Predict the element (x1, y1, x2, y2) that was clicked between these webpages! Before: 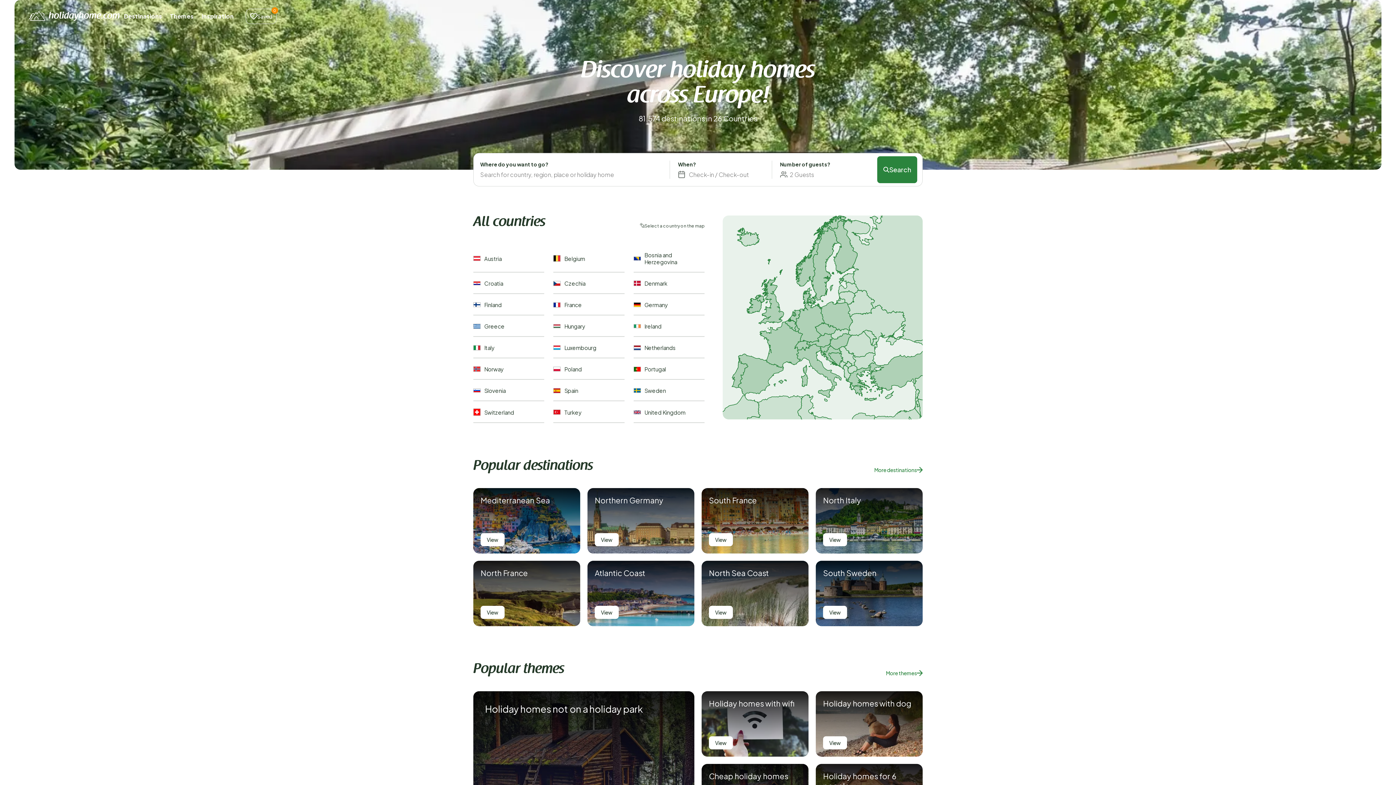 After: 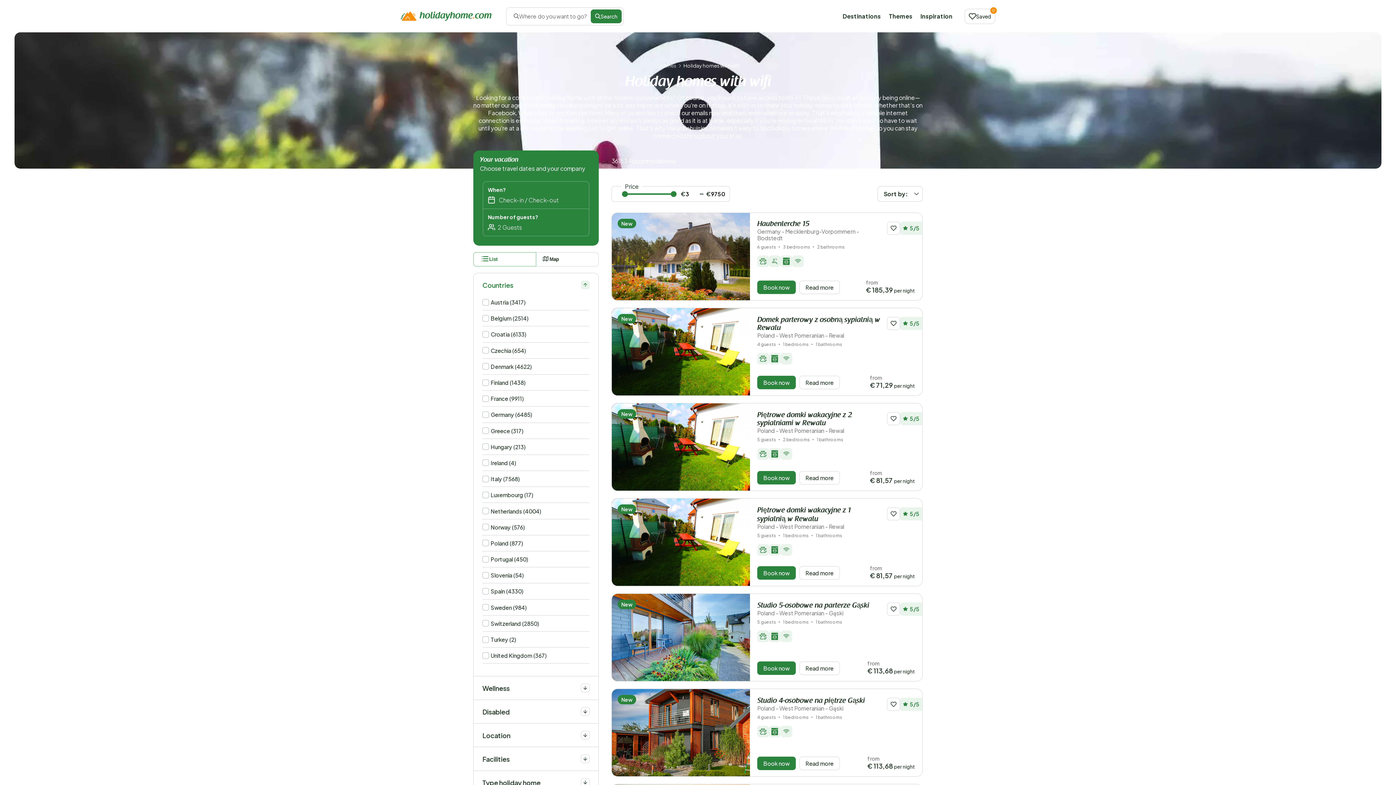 Action: label: View bbox: (709, 736, 733, 749)